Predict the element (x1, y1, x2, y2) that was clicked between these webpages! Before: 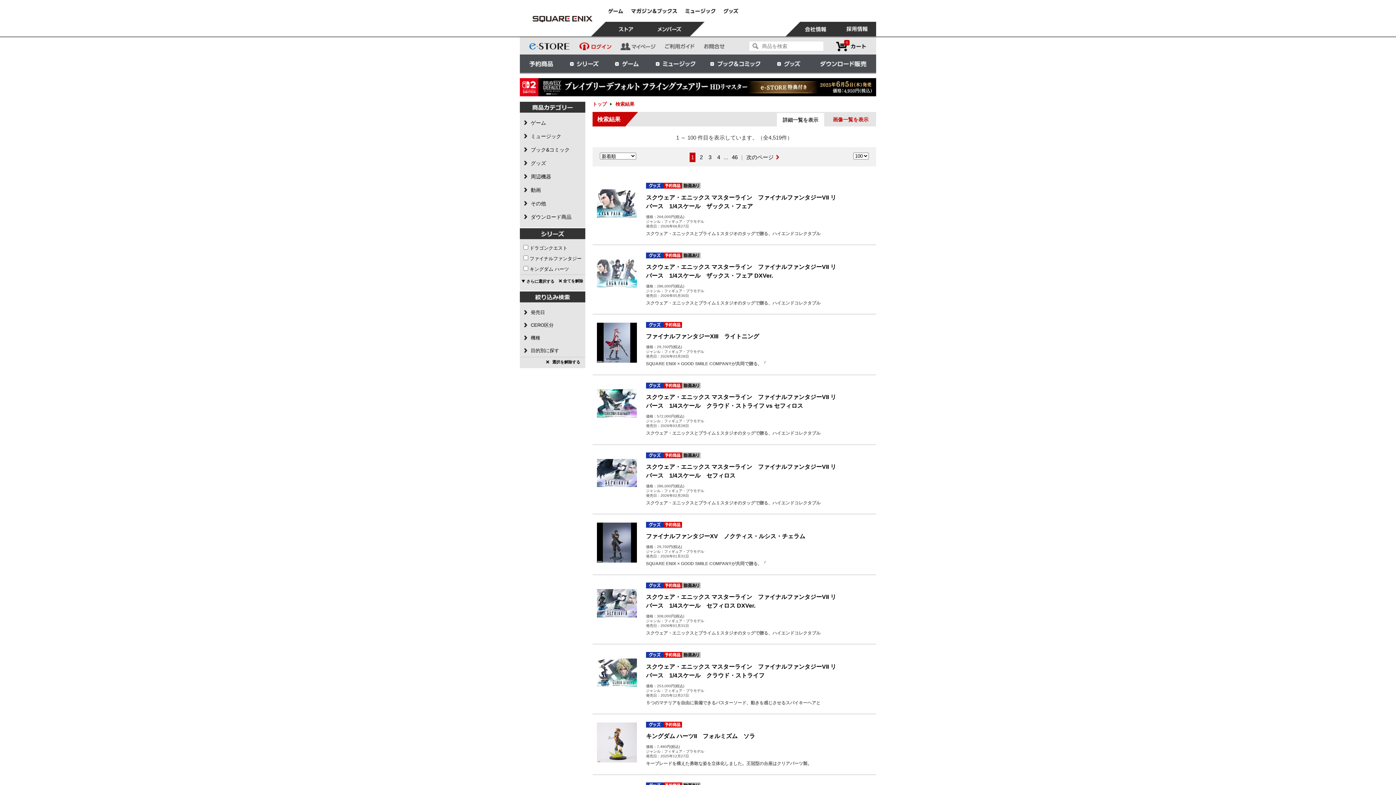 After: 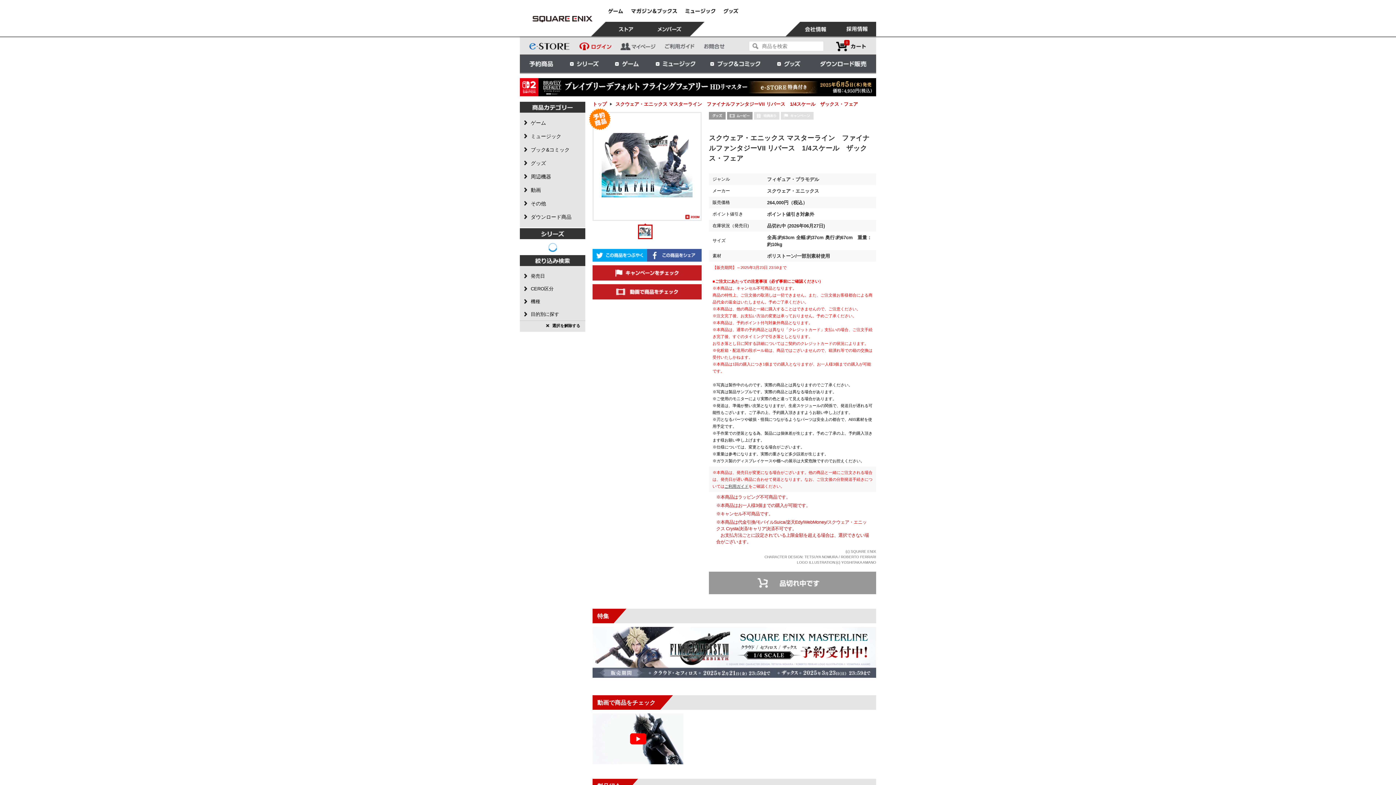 Action: bbox: (597, 200, 637, 206)